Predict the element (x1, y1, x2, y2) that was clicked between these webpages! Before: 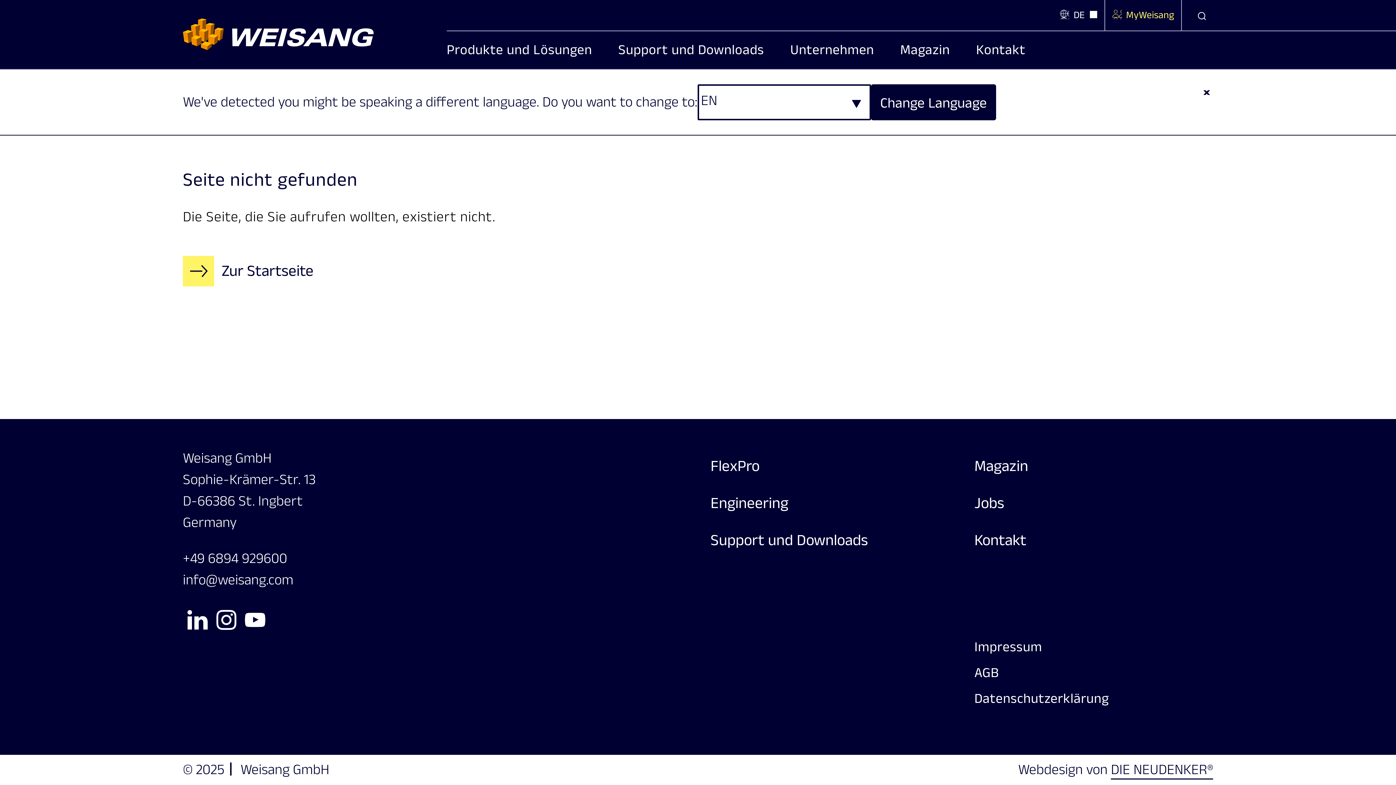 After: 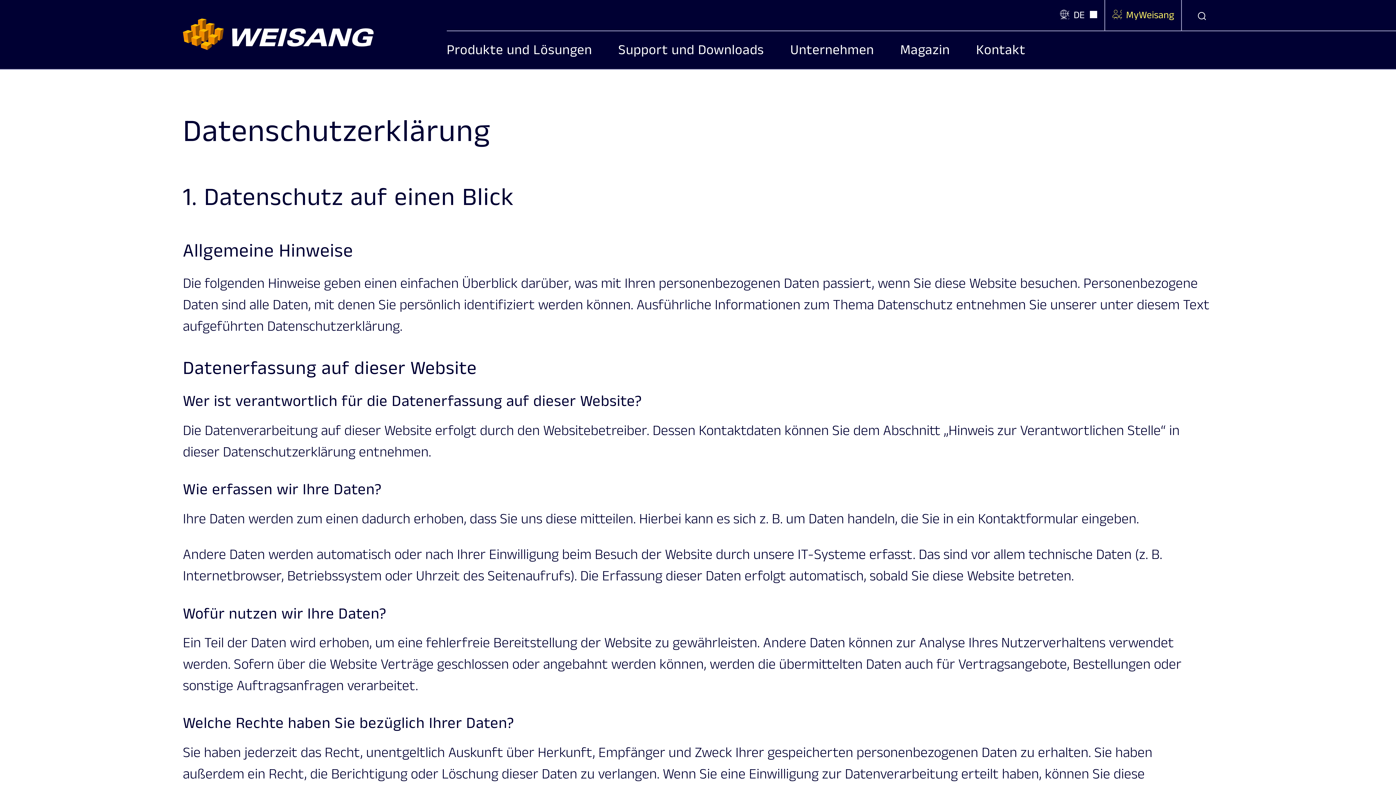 Action: bbox: (974, 686, 1213, 711) label: Datenschutzerklärung